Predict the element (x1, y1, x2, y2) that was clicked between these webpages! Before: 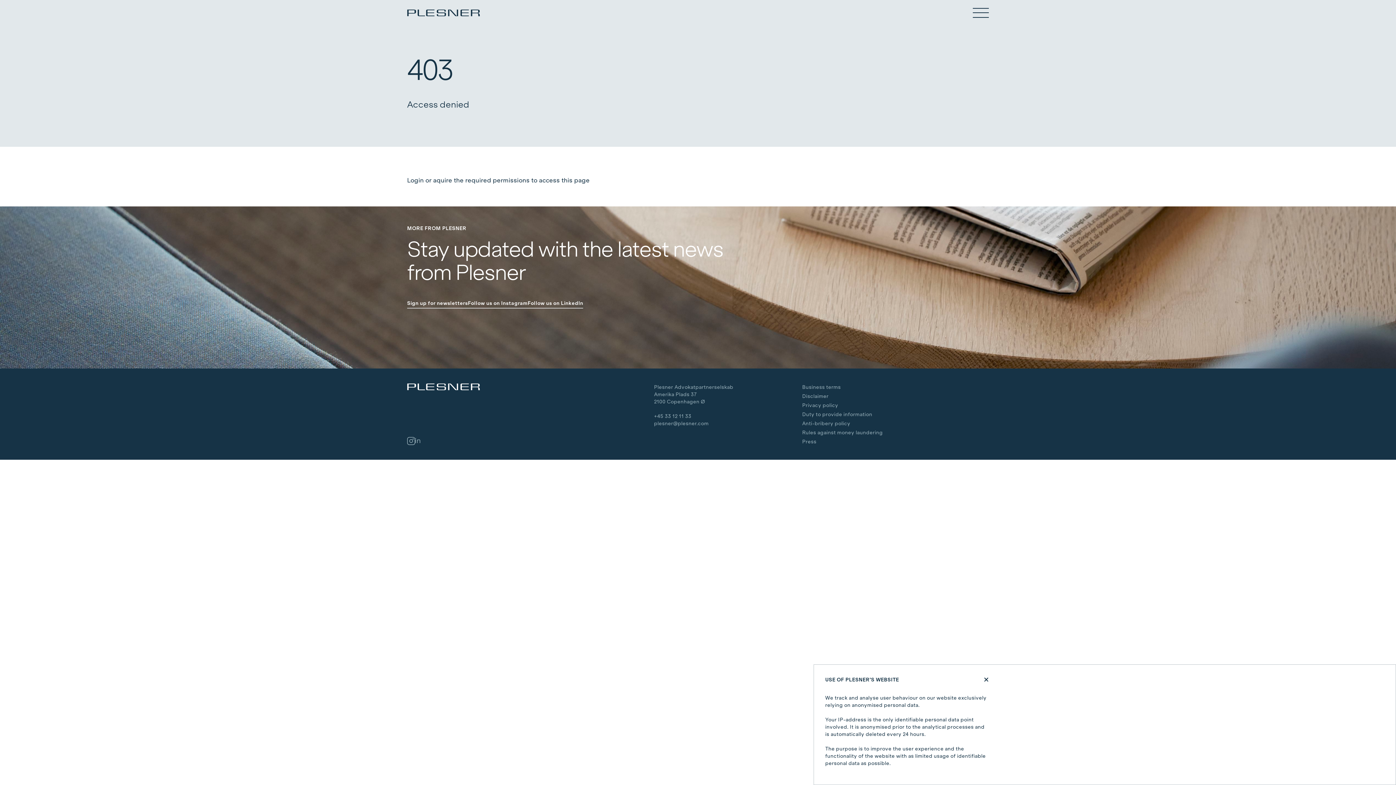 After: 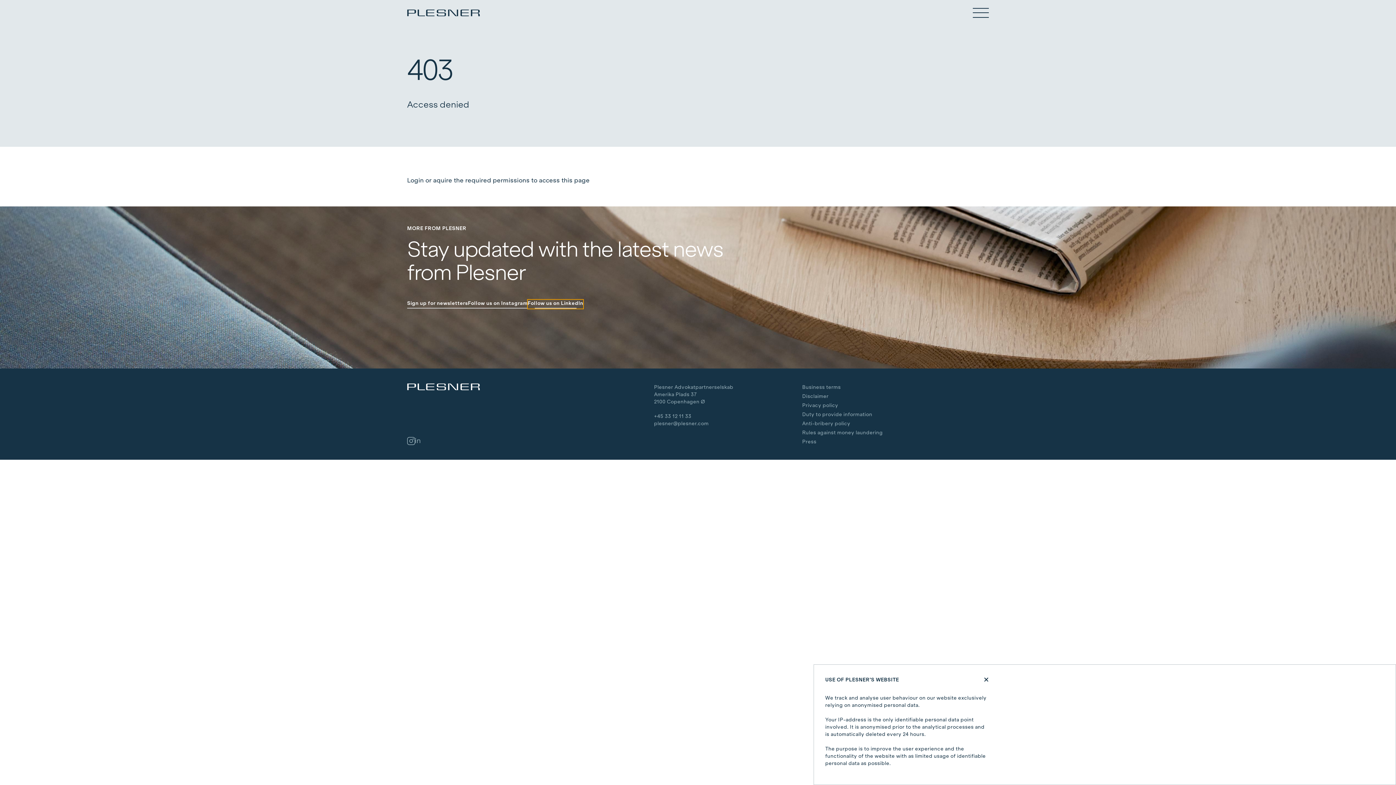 Action: bbox: (527, 300, 583, 308) label: Follow us on LinkedIn